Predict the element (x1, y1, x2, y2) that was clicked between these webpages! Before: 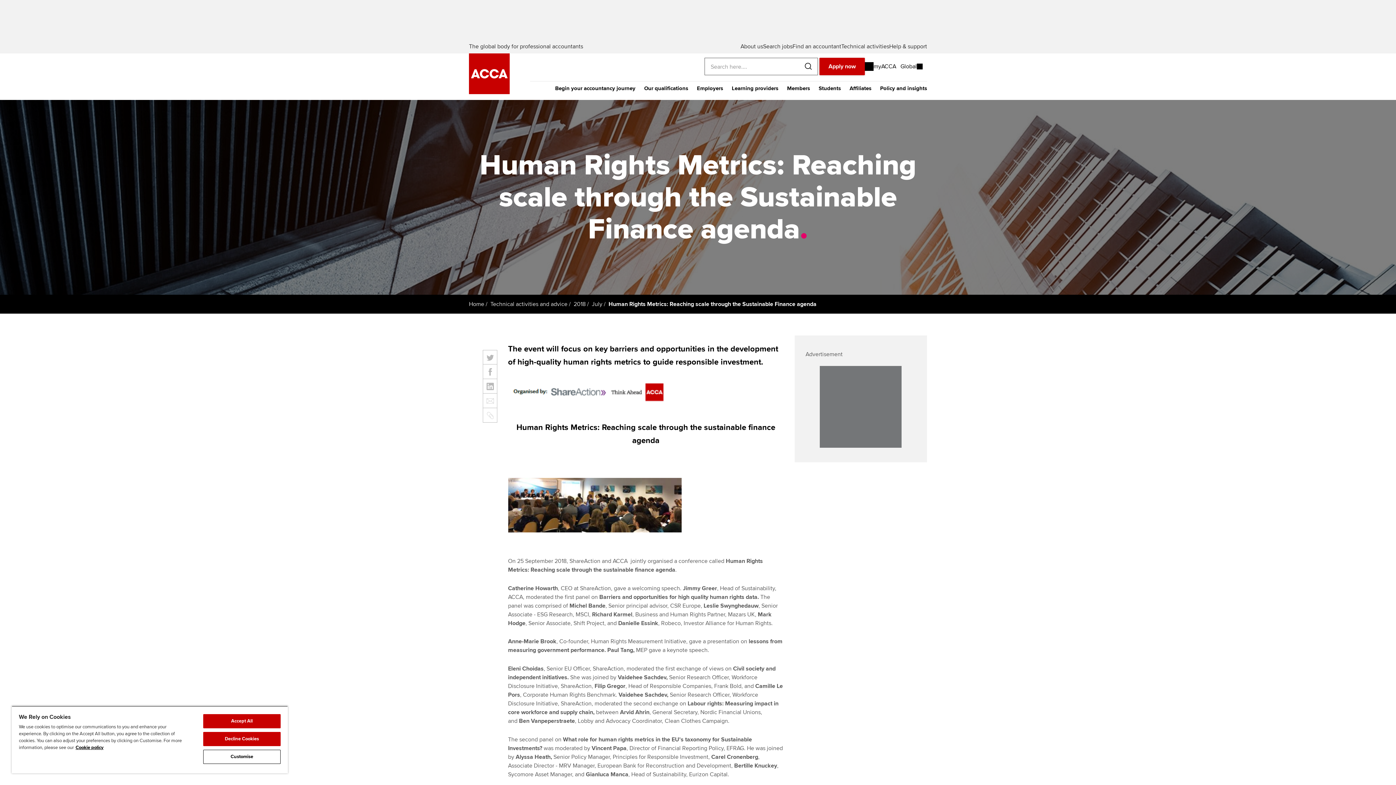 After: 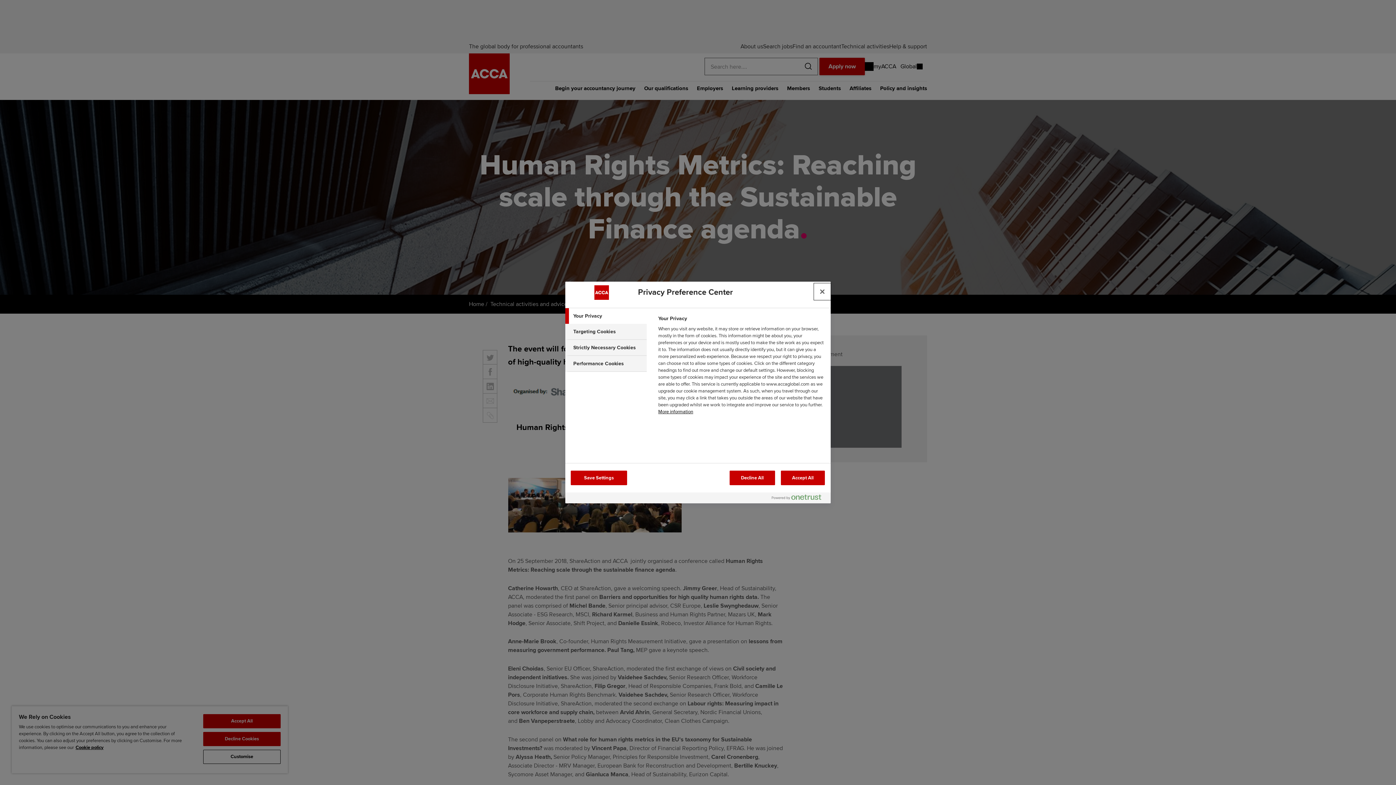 Action: bbox: (203, 750, 280, 764) label: Customise